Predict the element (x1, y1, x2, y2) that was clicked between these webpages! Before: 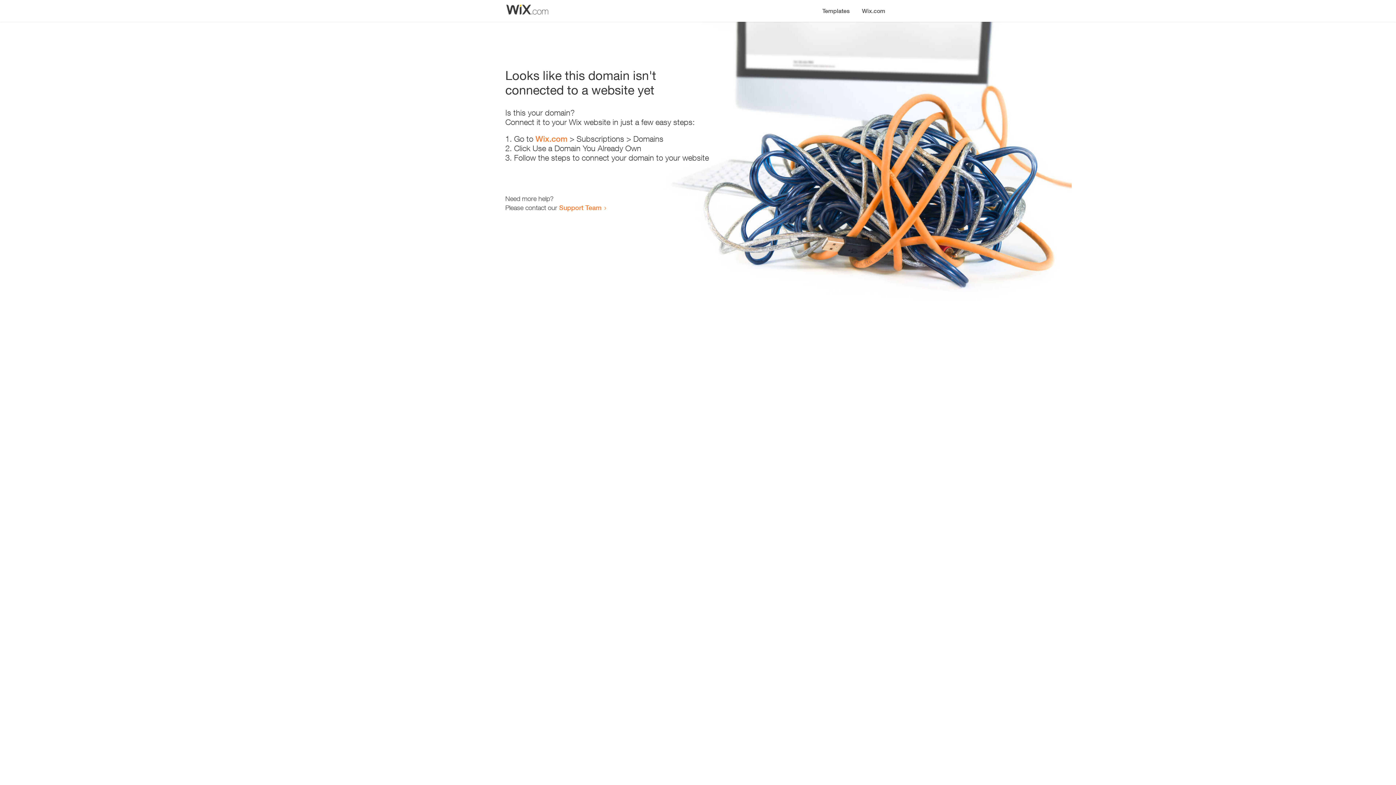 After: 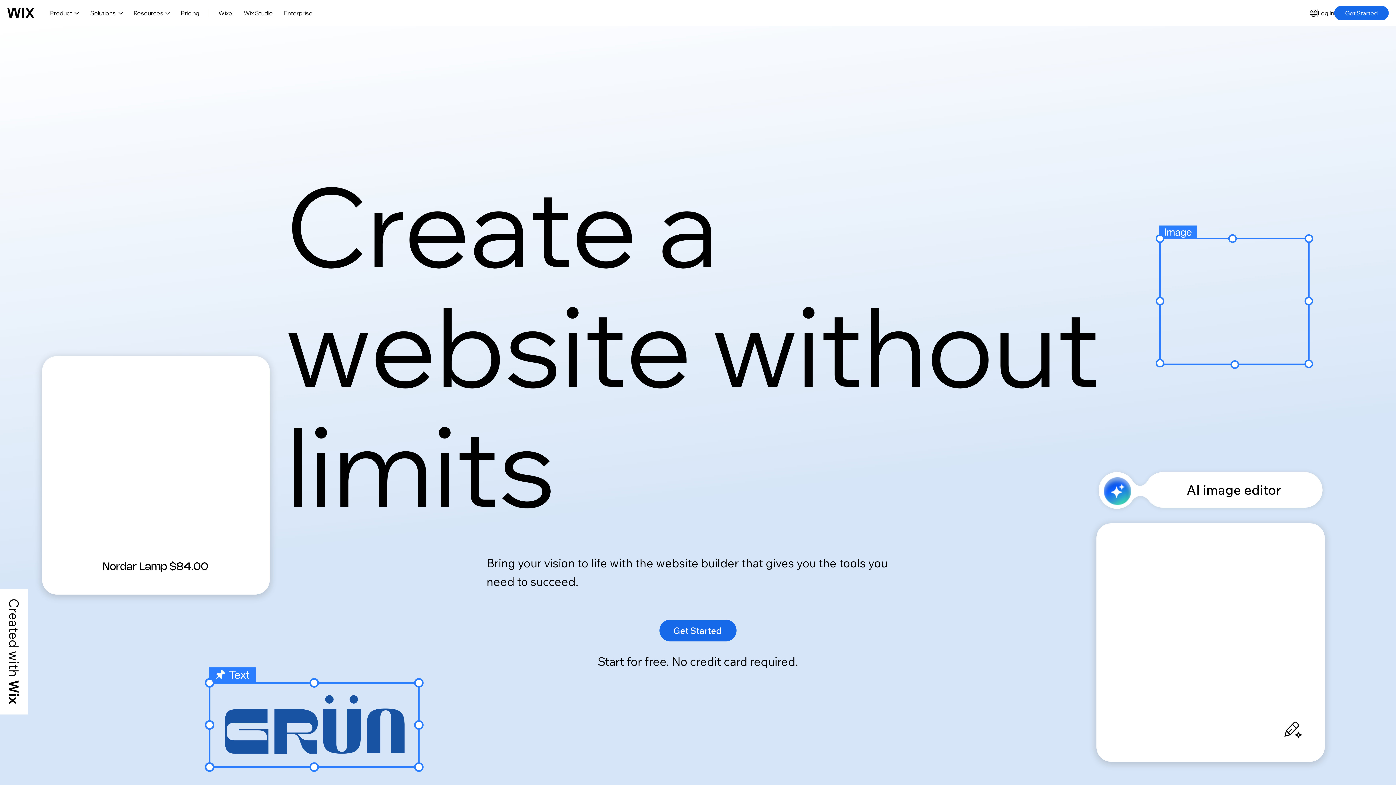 Action: label: Wix.com bbox: (535, 134, 567, 143)